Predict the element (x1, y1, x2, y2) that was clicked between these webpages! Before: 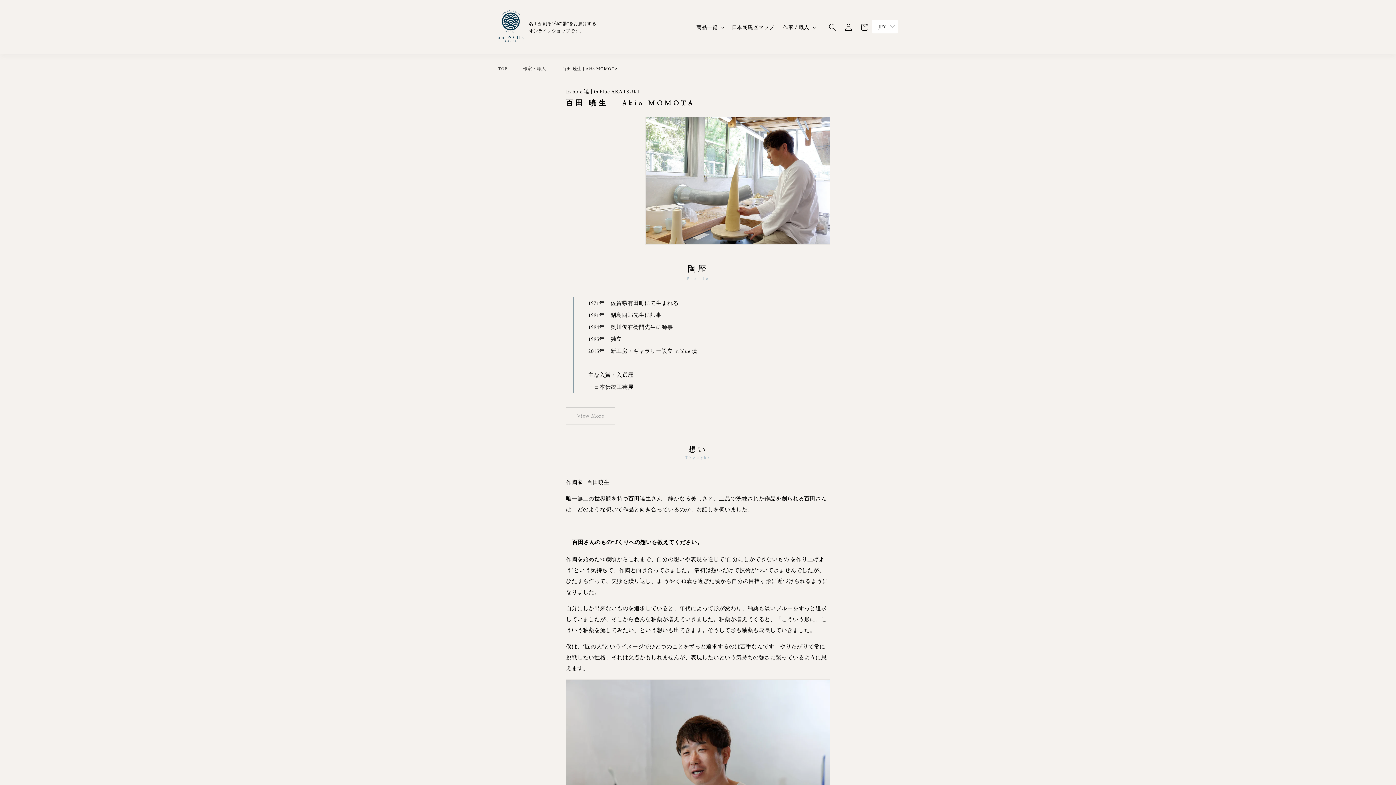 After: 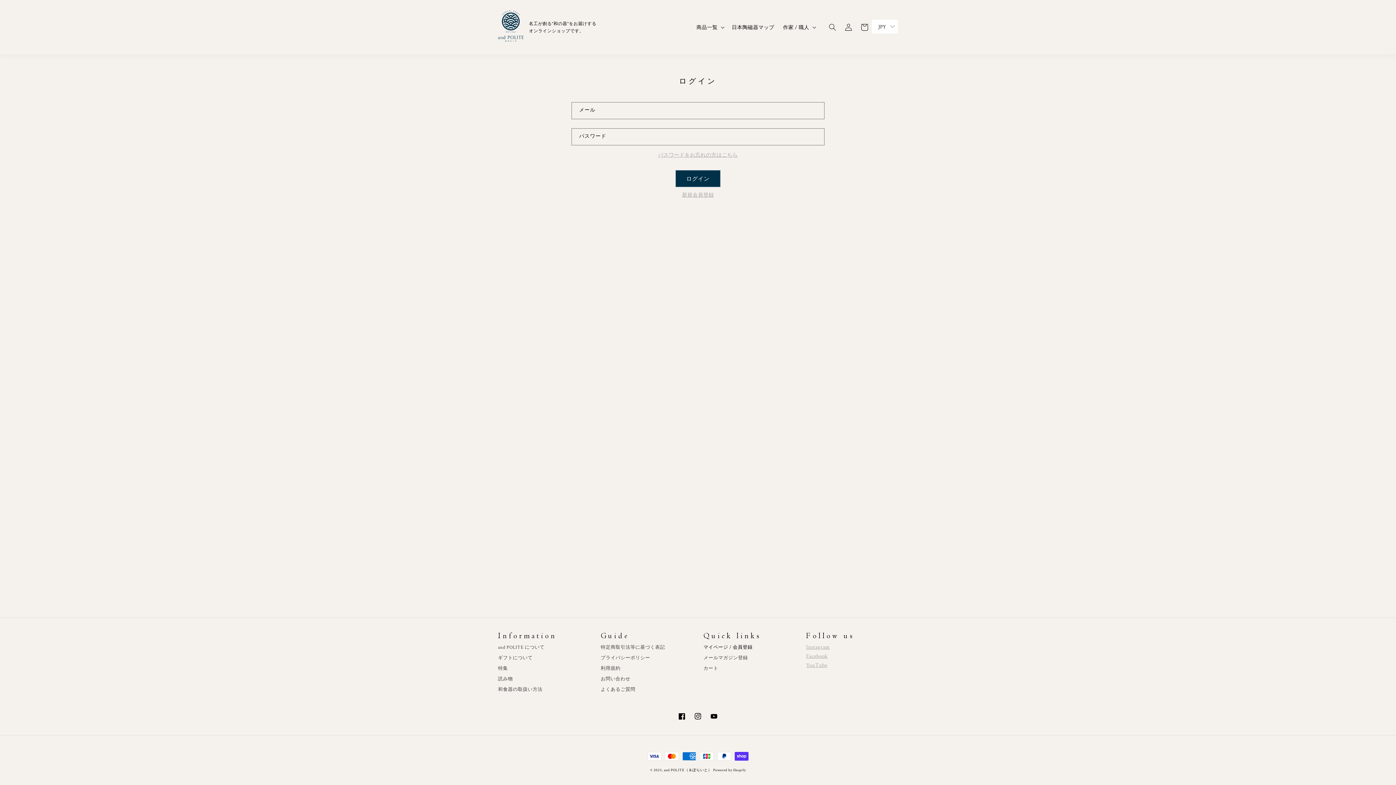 Action: bbox: (840, 19, 856, 35) label: ログイン